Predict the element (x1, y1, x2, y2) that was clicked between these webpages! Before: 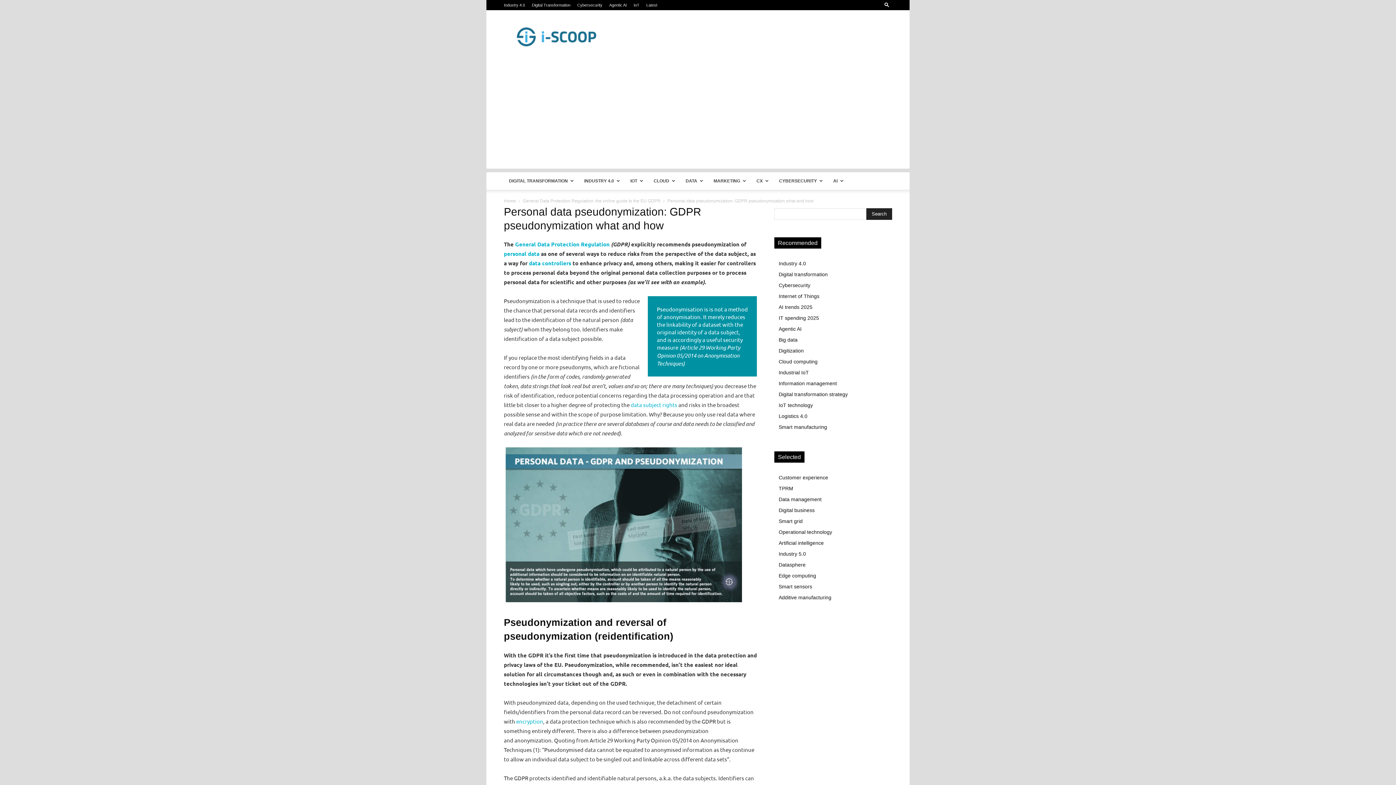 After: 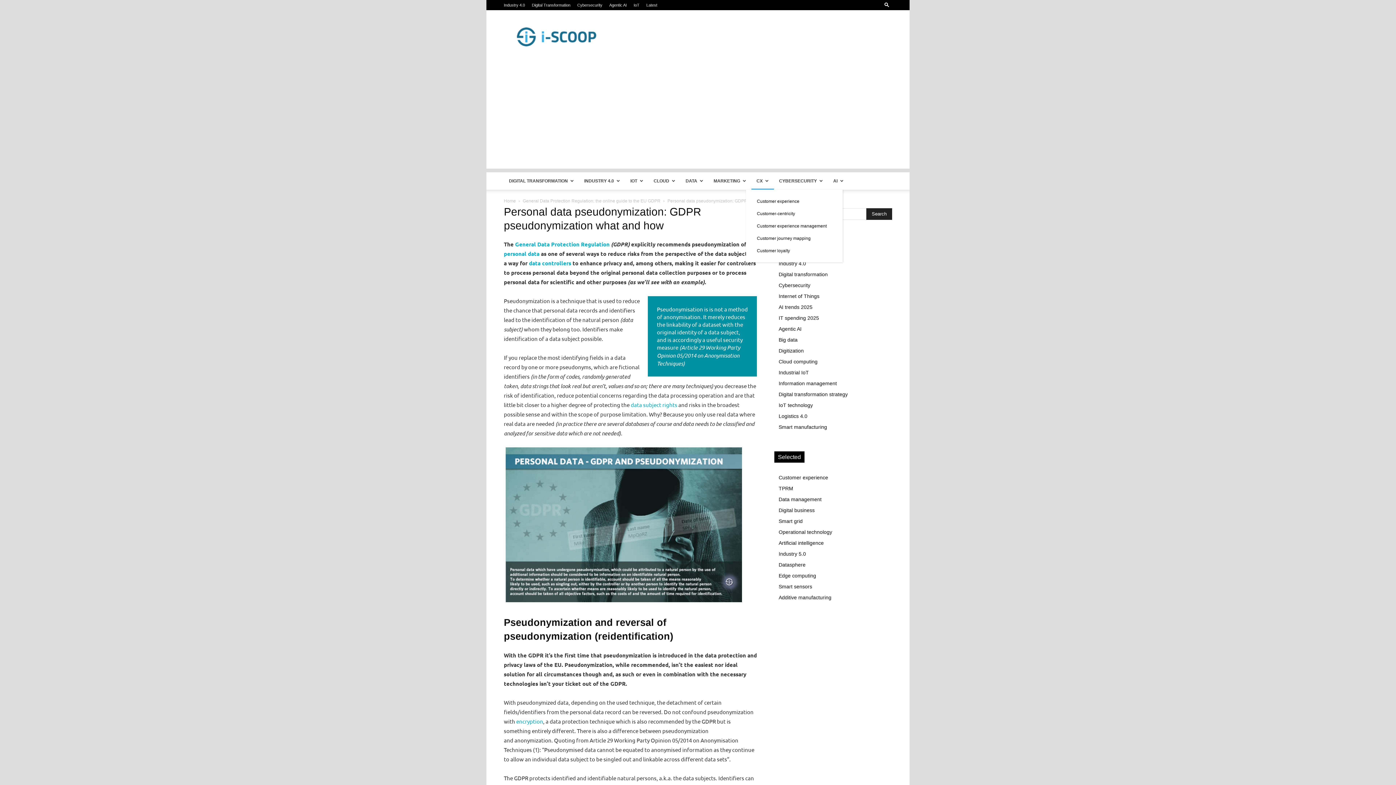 Action: bbox: (751, 172, 774, 189) label: CX